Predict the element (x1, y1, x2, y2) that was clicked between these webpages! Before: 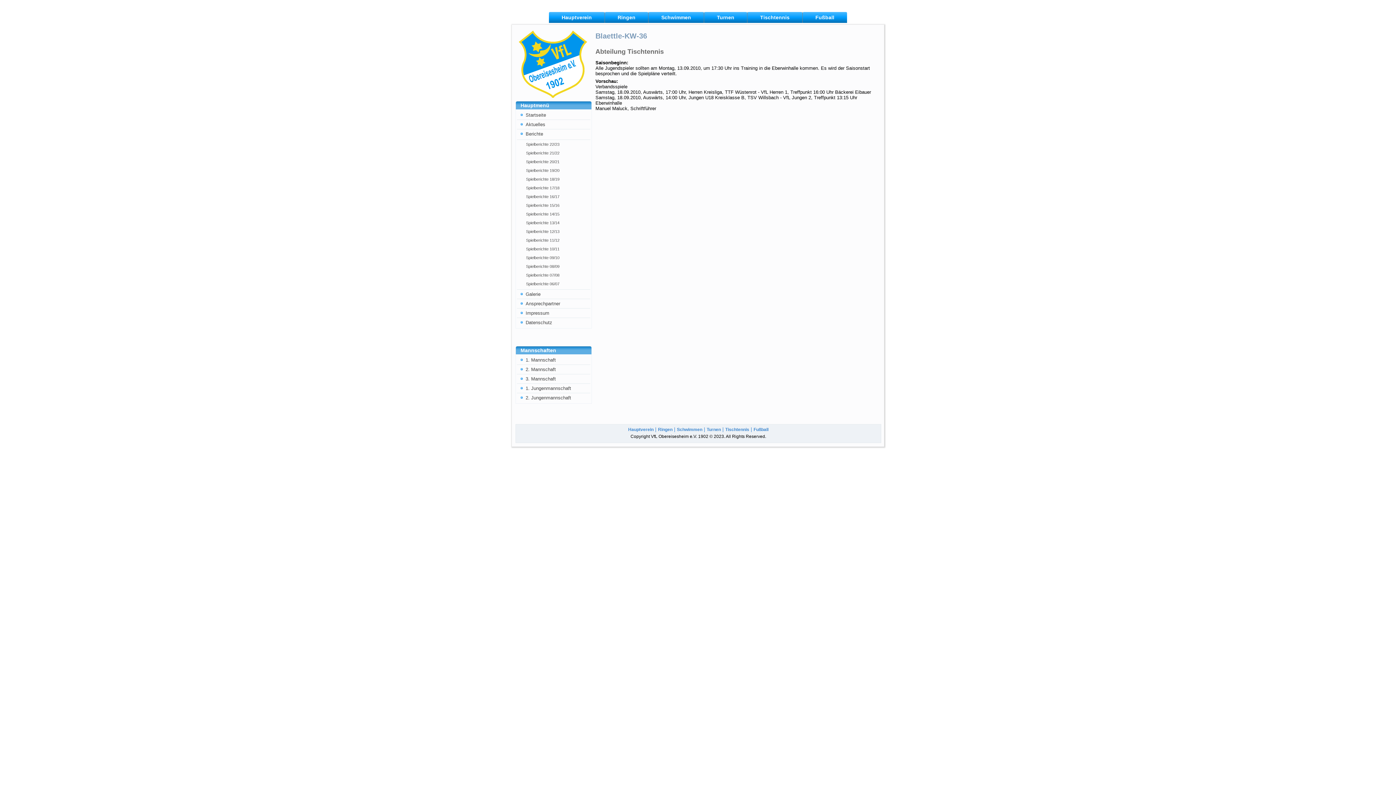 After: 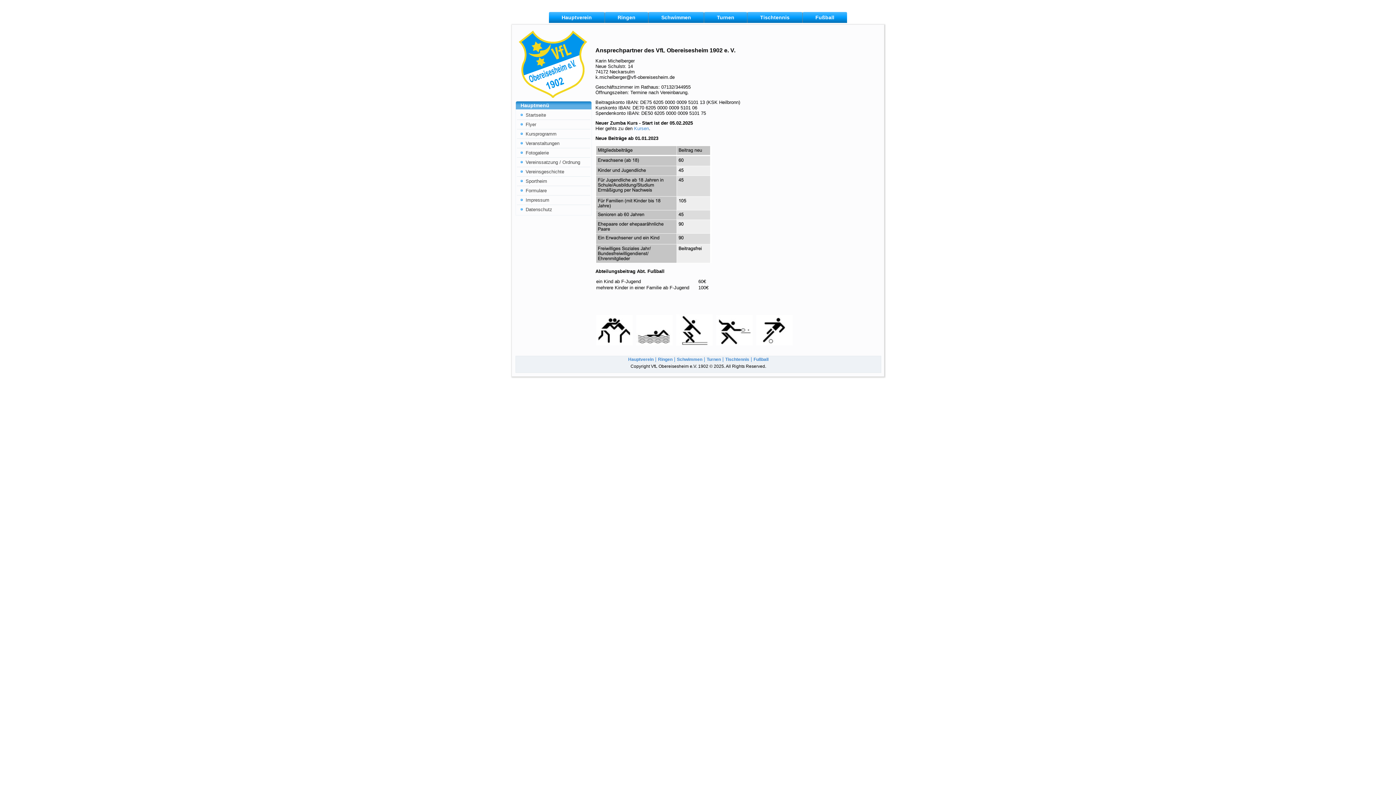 Action: label: Hauptverein bbox: (549, 12, 604, 22)